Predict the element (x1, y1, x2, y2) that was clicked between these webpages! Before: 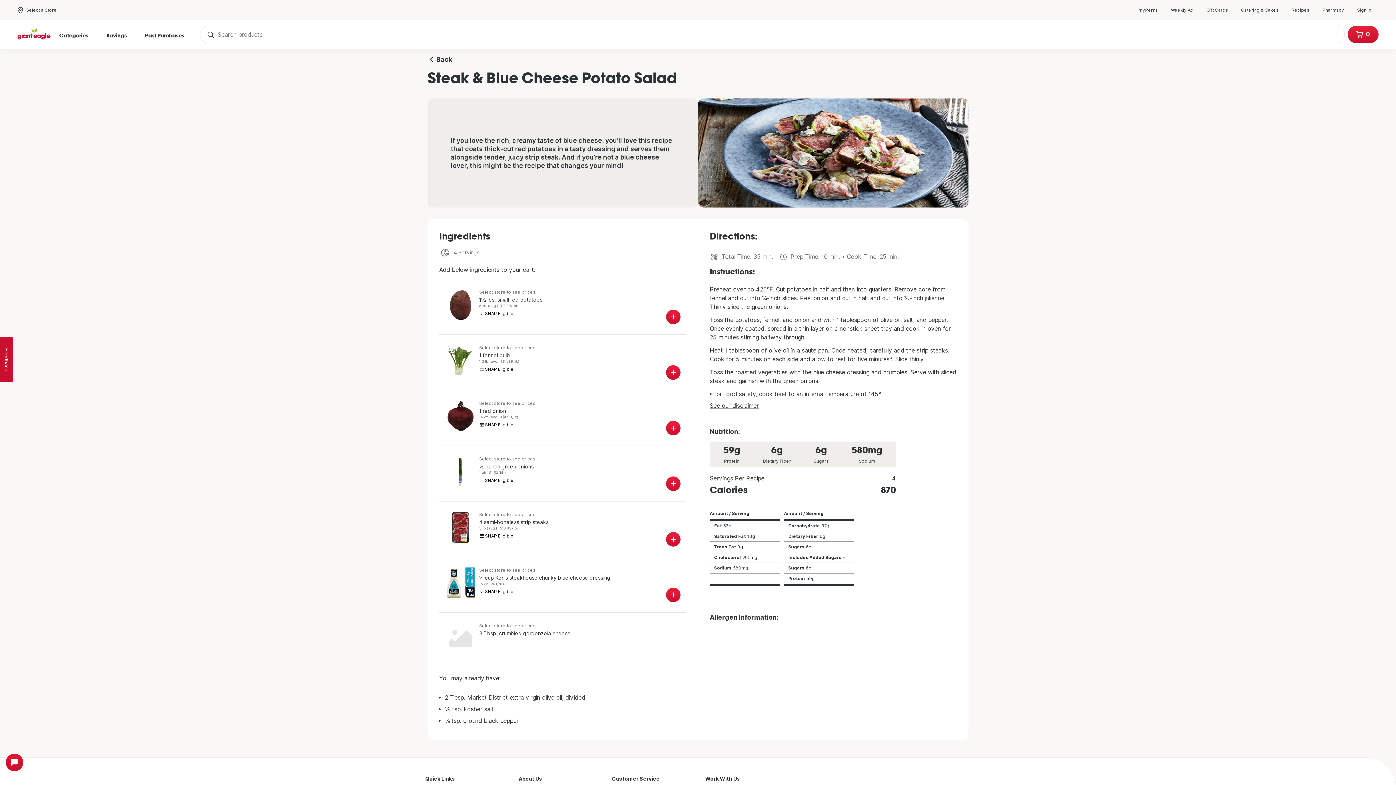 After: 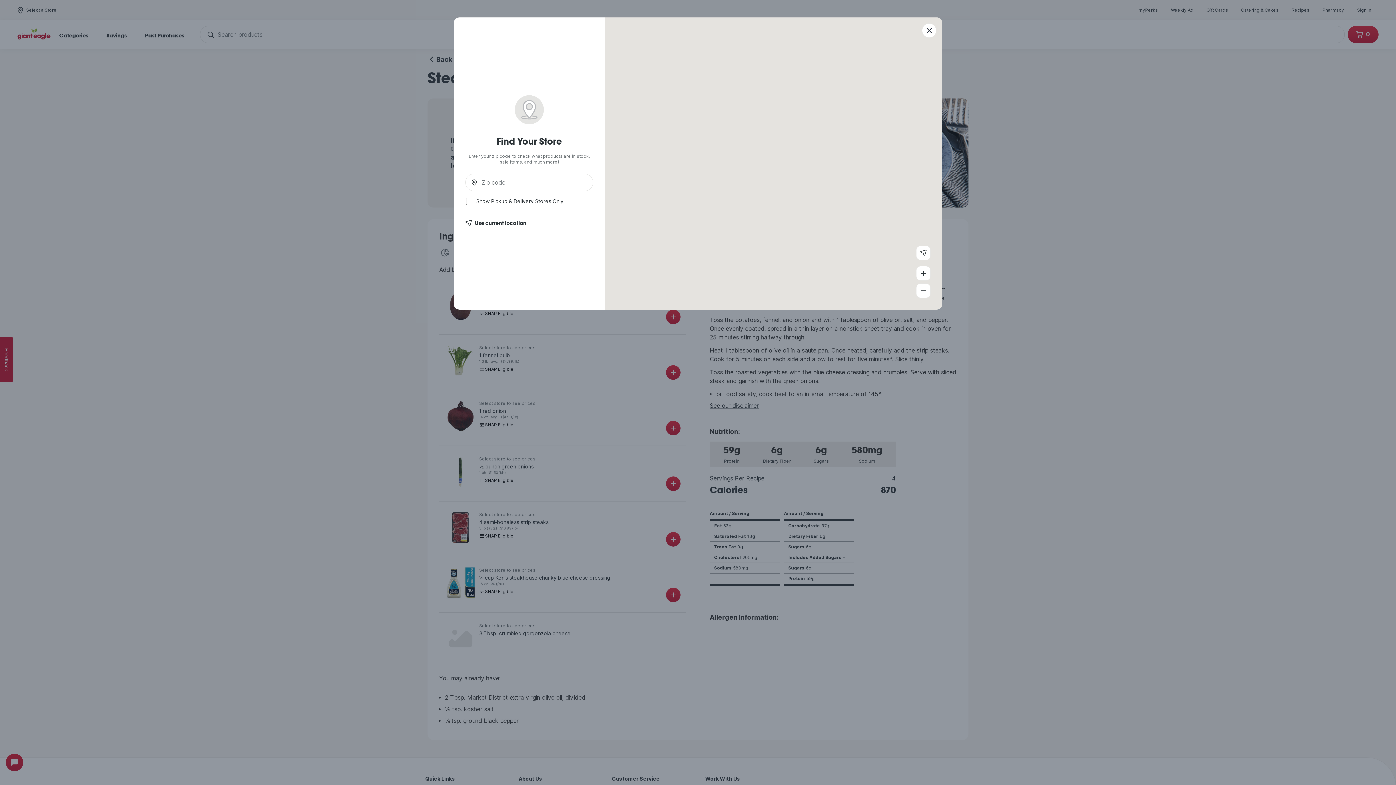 Action: label: Add To Cart bbox: (666, 476, 680, 491)